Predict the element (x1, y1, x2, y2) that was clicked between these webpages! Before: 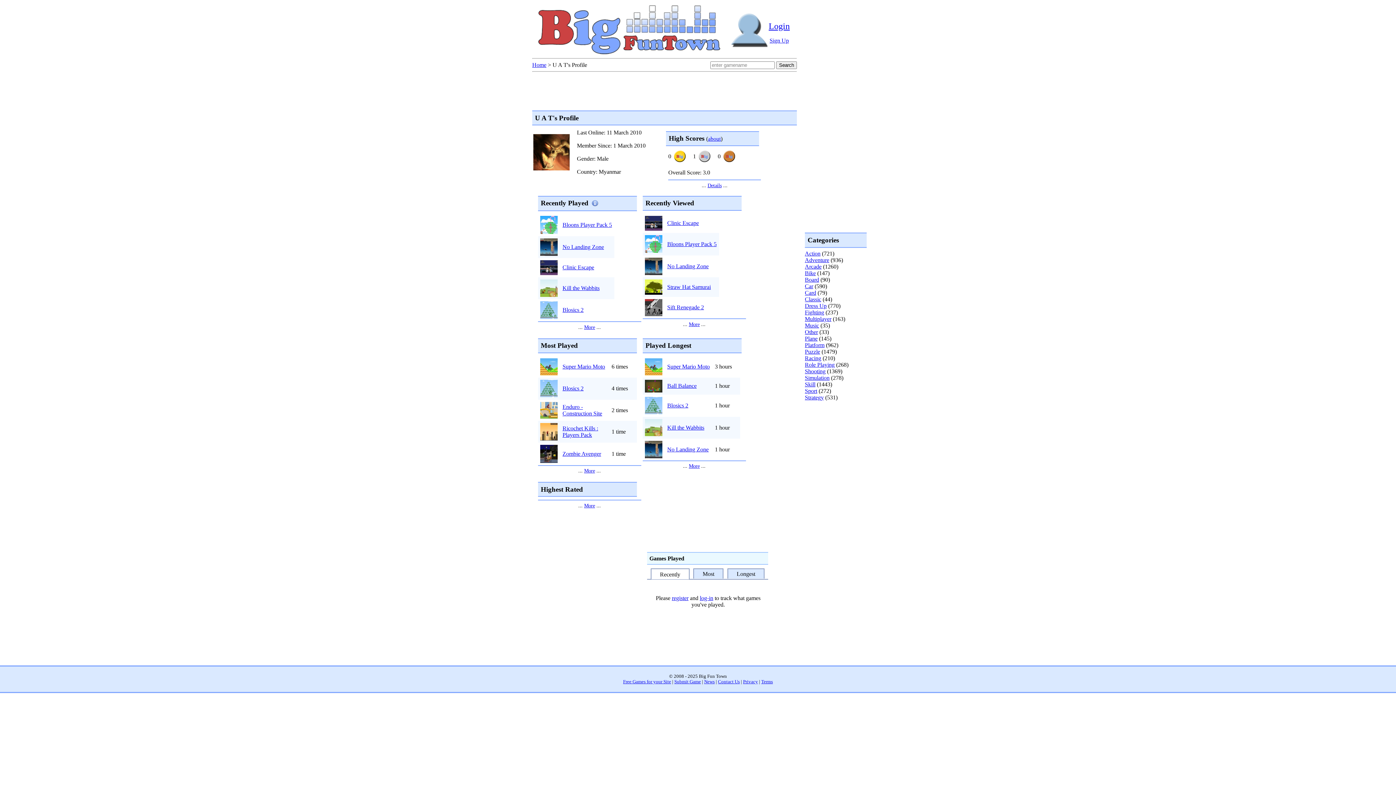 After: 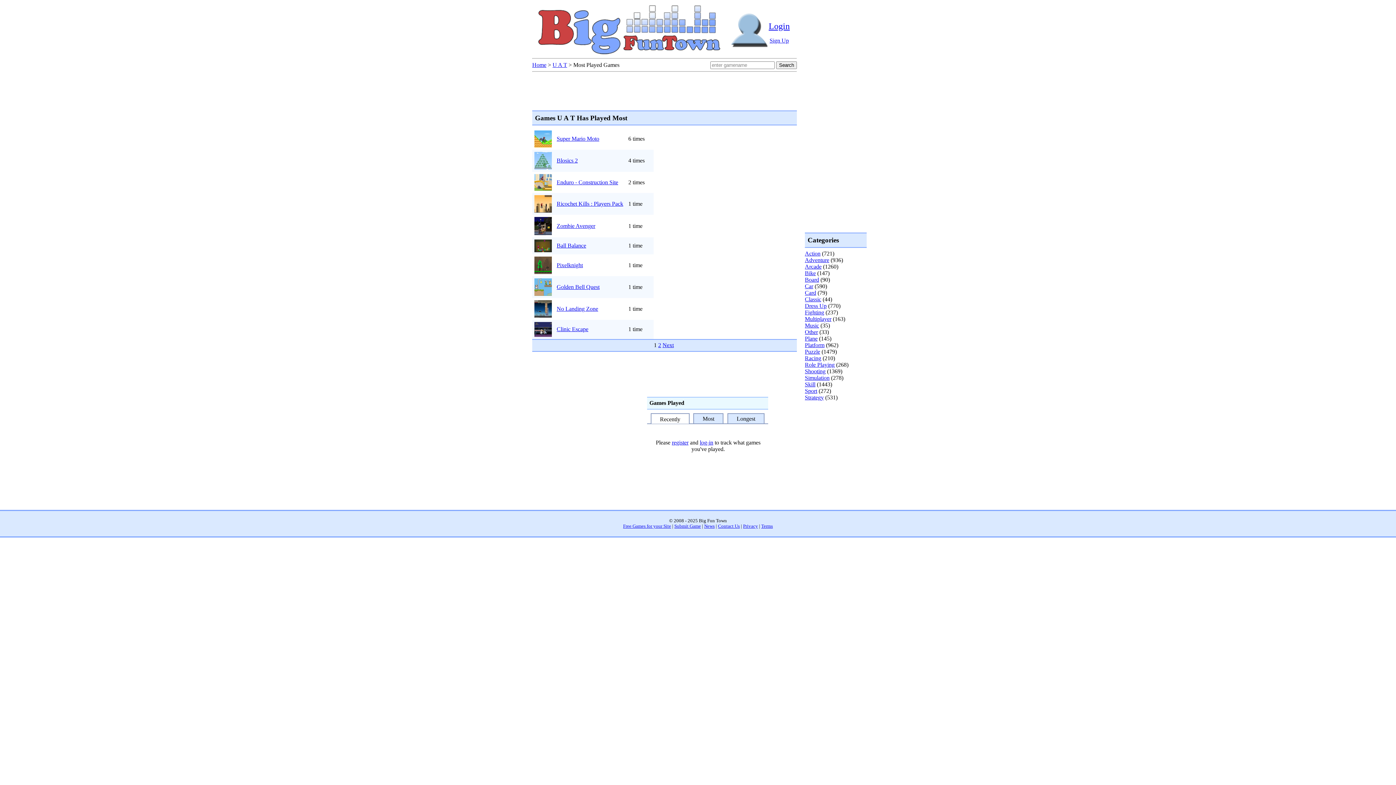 Action: label: More bbox: (584, 468, 595, 473)